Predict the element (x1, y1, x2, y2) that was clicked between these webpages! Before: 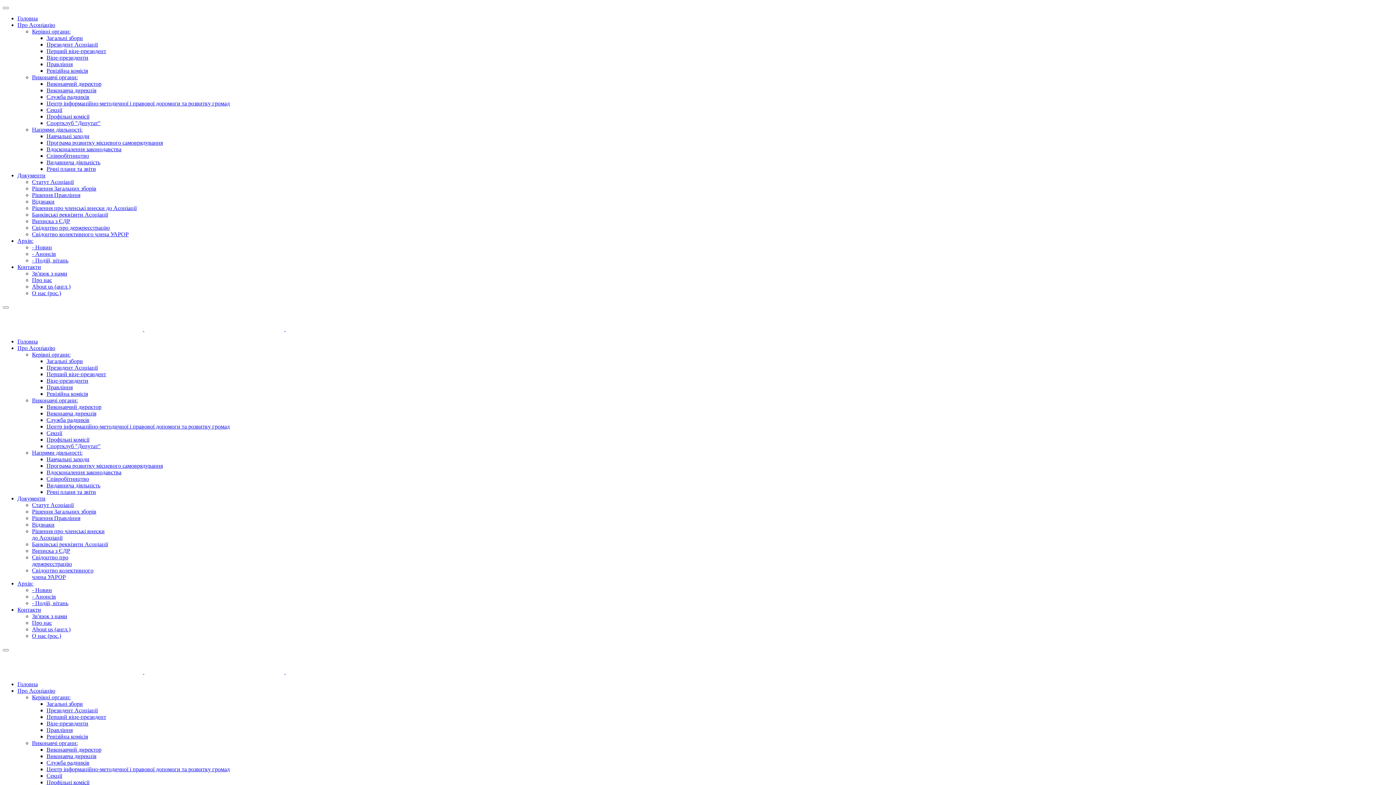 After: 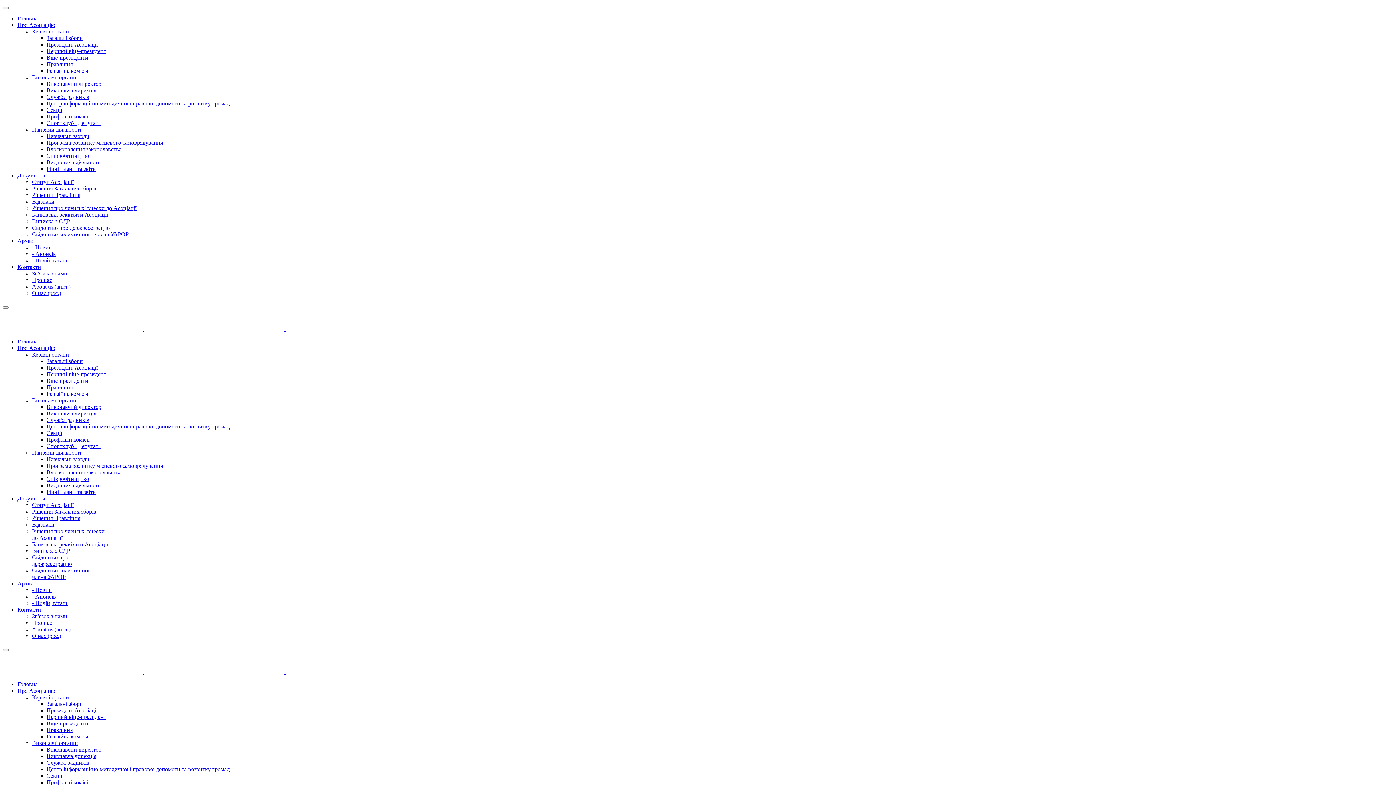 Action: label: Документи bbox: (17, 495, 45, 501)